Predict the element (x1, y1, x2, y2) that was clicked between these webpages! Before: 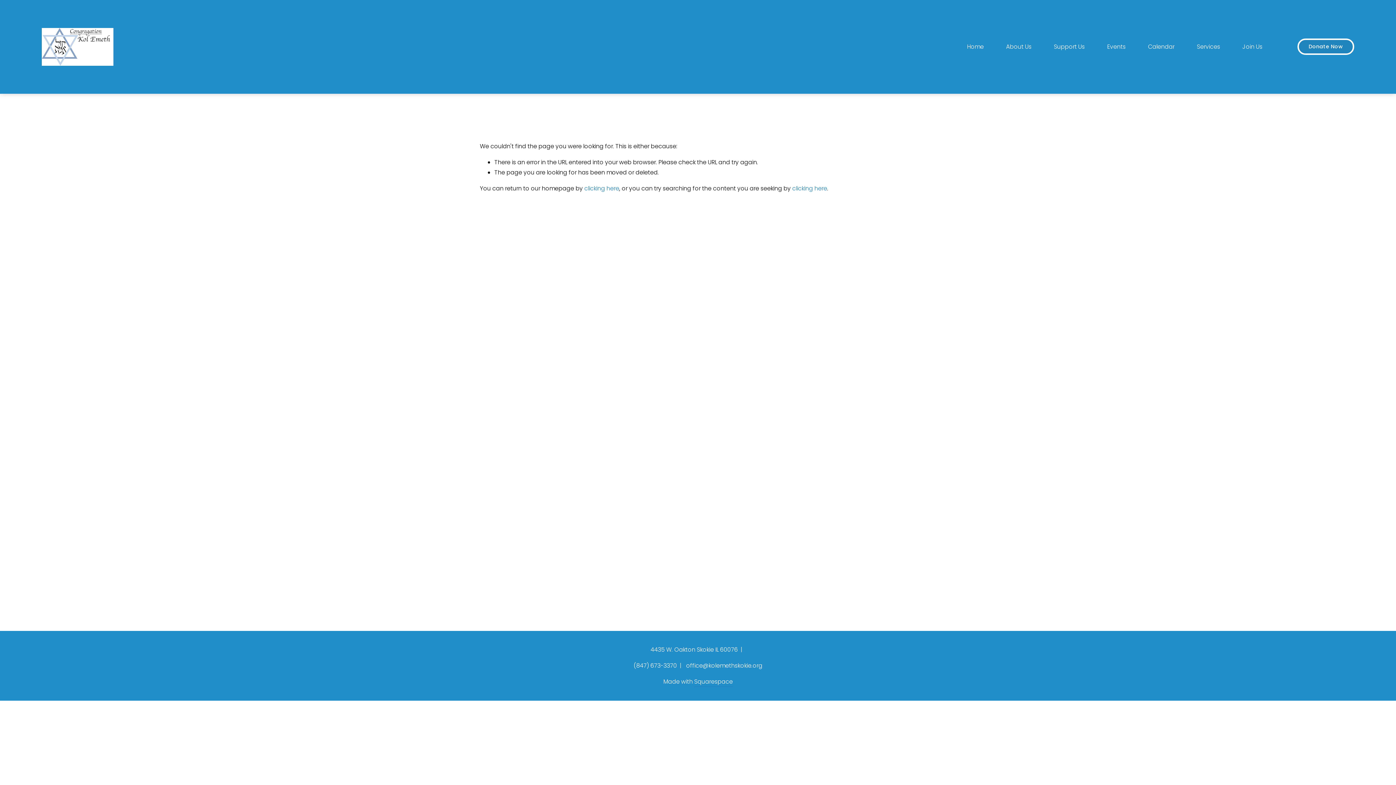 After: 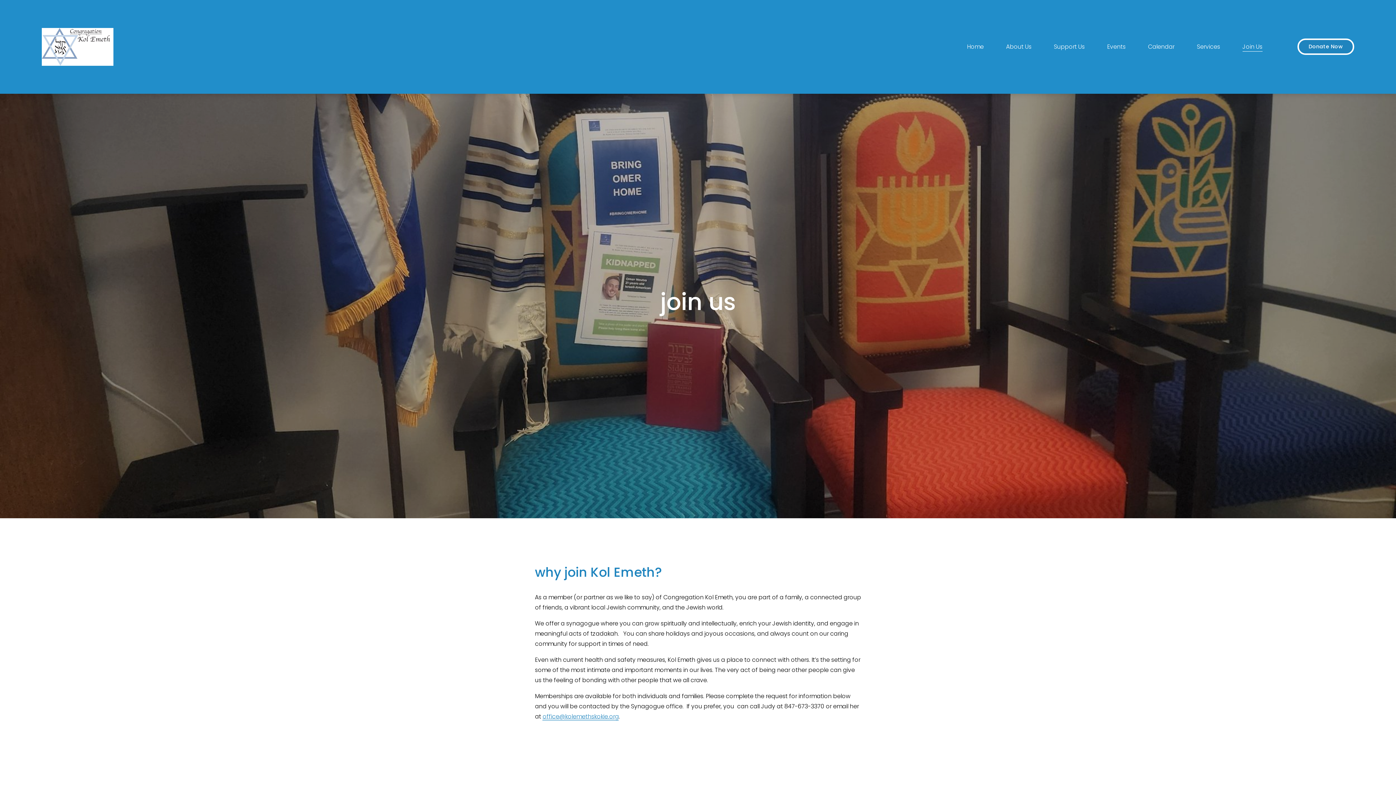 Action: label: Join Us bbox: (1242, 41, 1262, 52)